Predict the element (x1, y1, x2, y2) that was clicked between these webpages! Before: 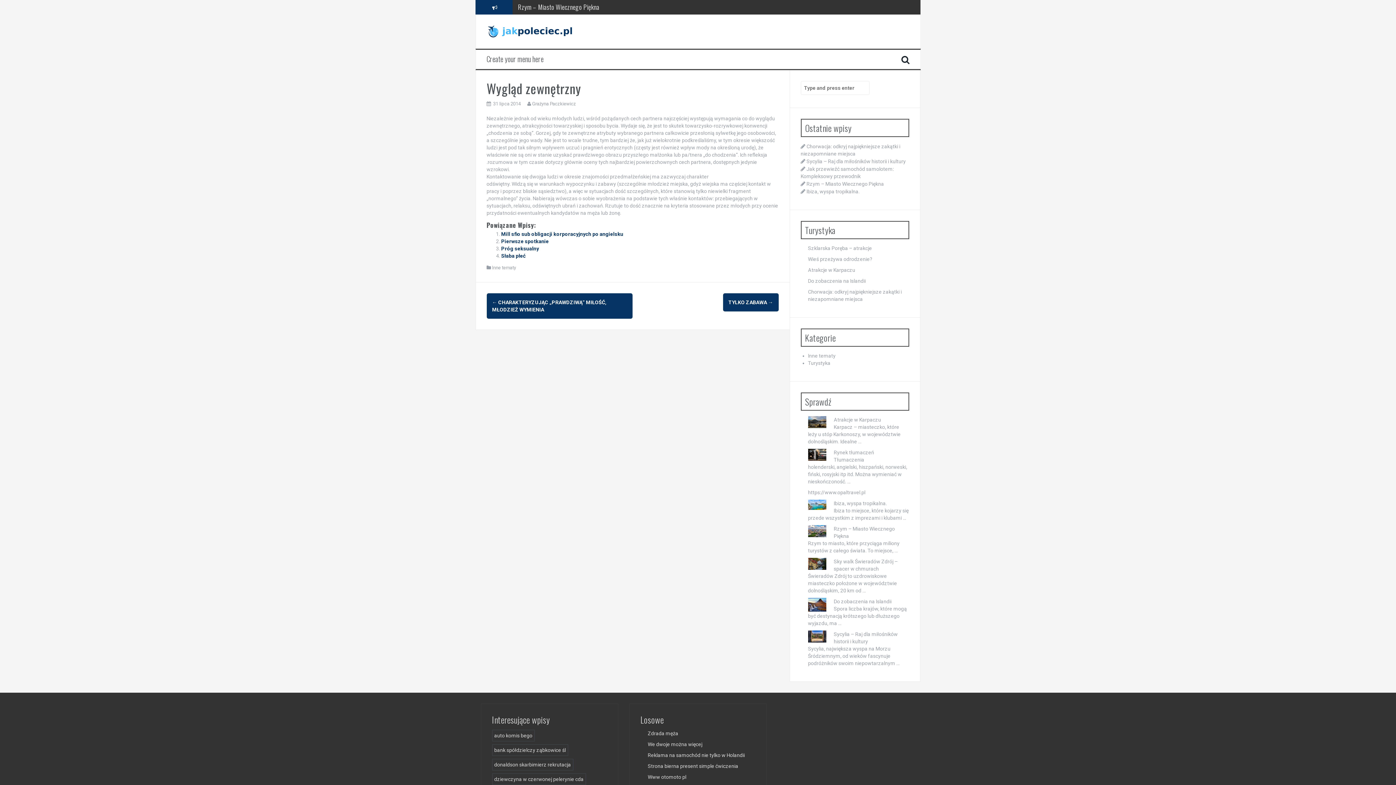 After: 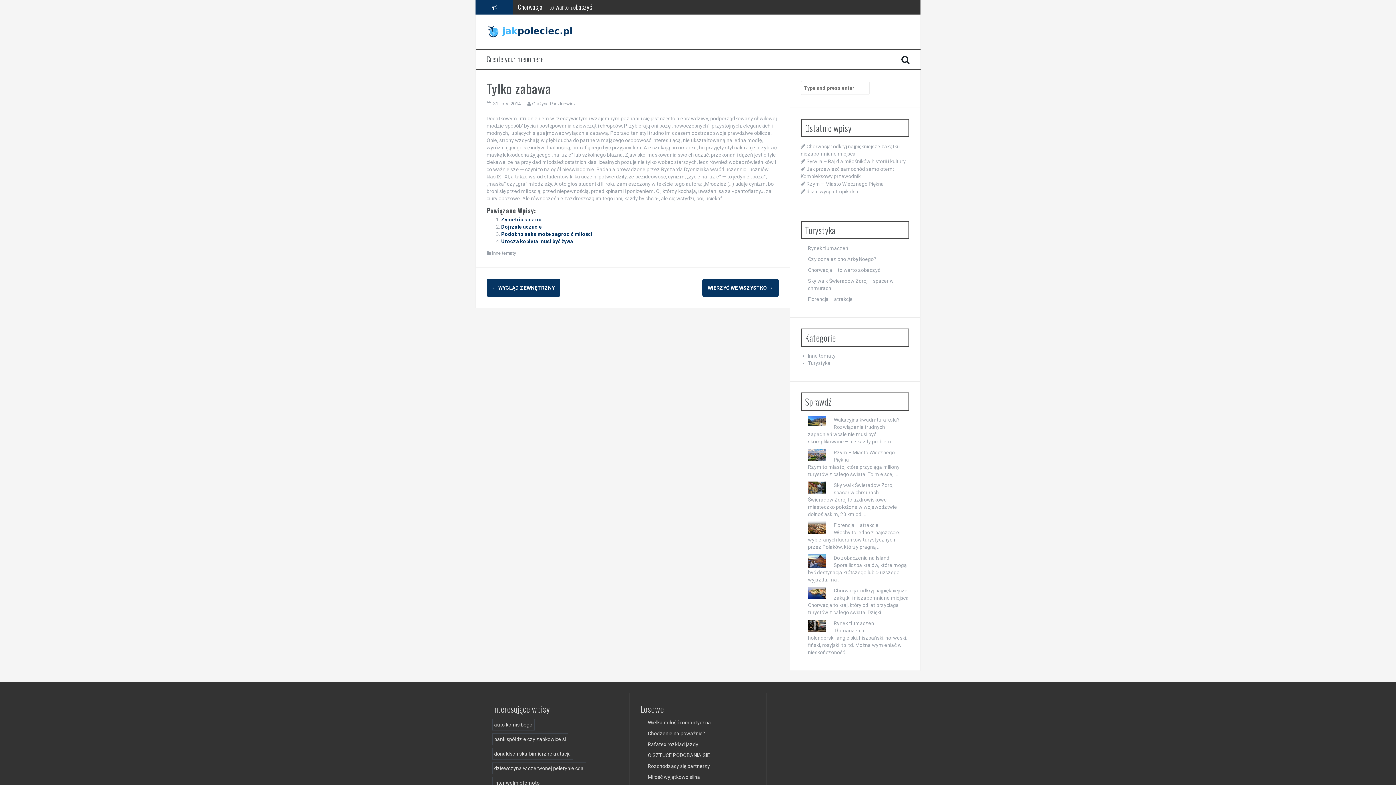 Action: bbox: (728, 299, 773, 305) label: TYLKO ZABAWA →